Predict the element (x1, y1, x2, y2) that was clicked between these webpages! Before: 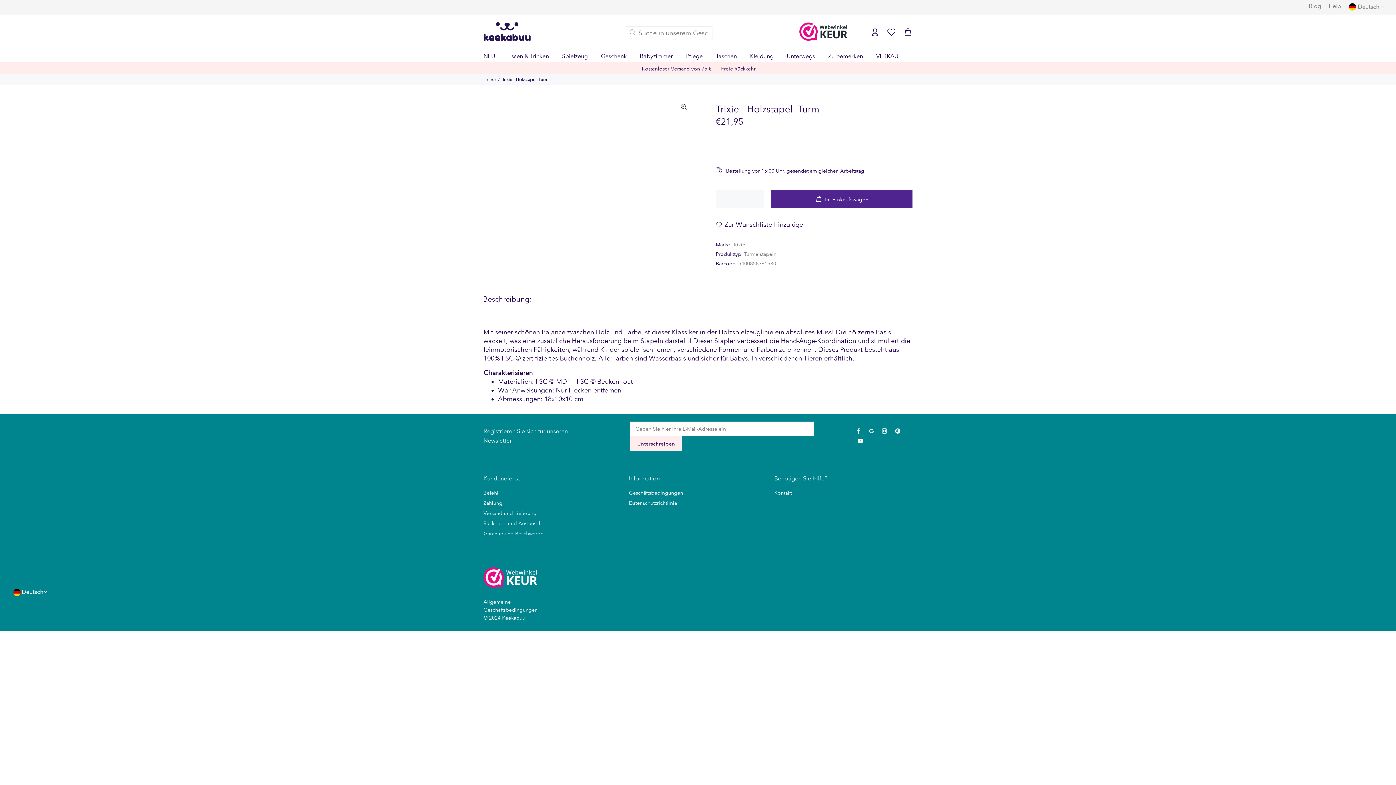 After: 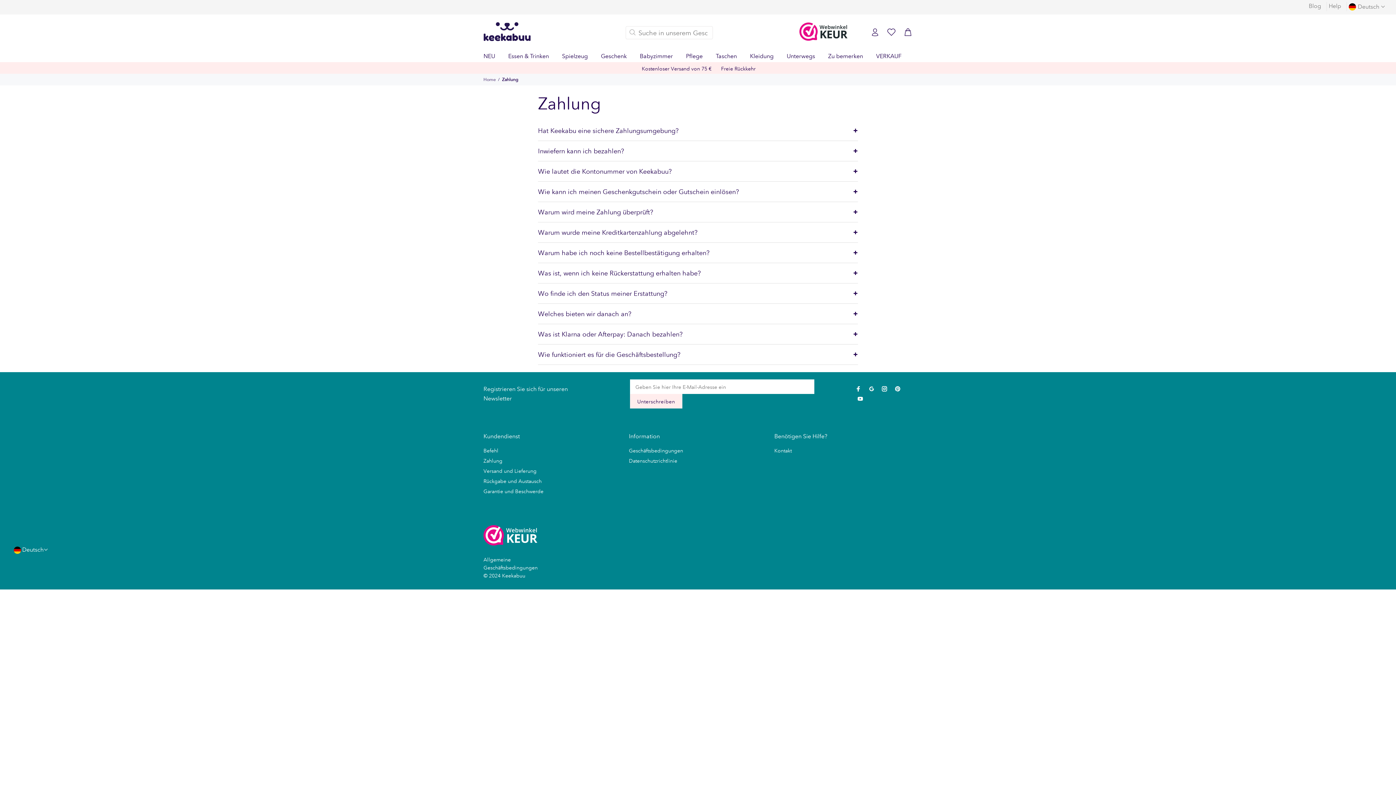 Action: label: Zahlung bbox: (483, 498, 502, 508)